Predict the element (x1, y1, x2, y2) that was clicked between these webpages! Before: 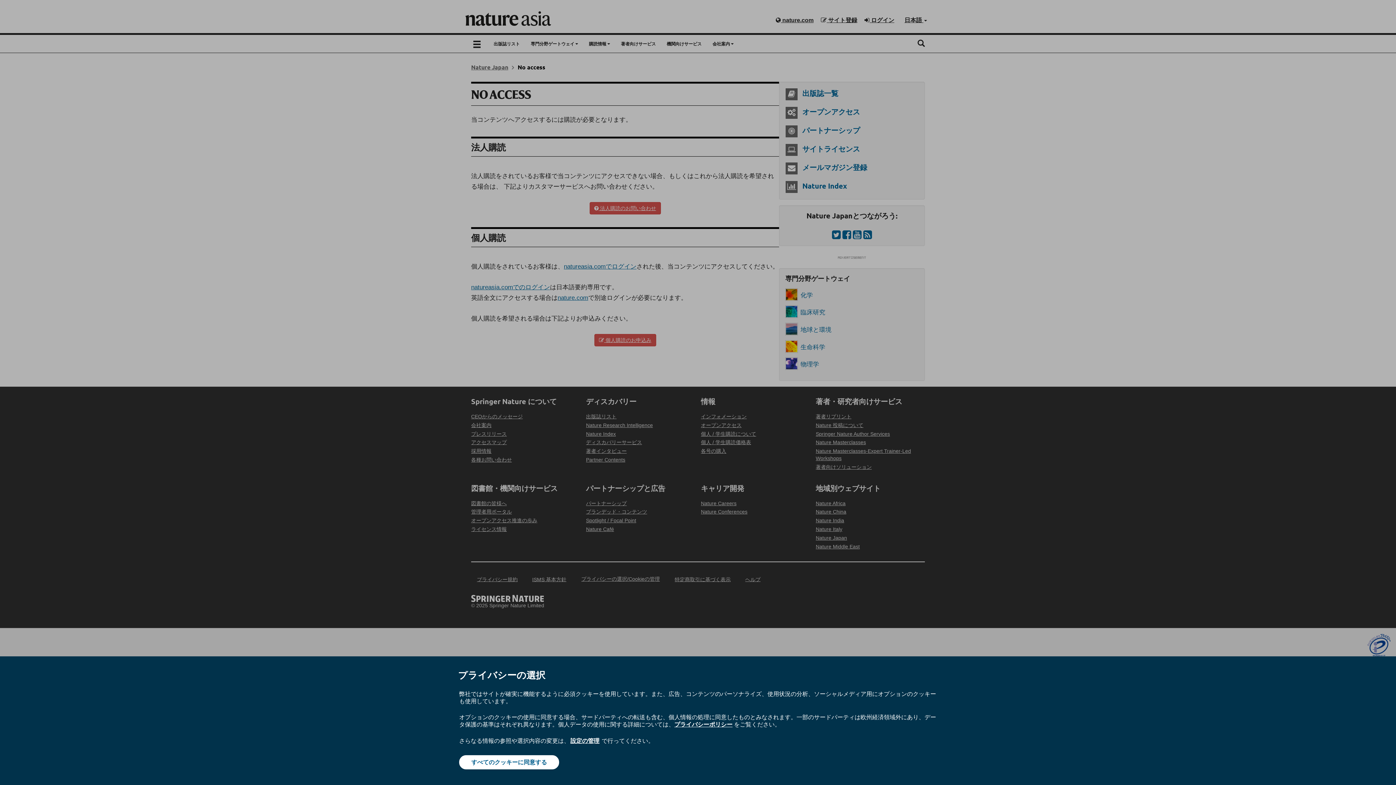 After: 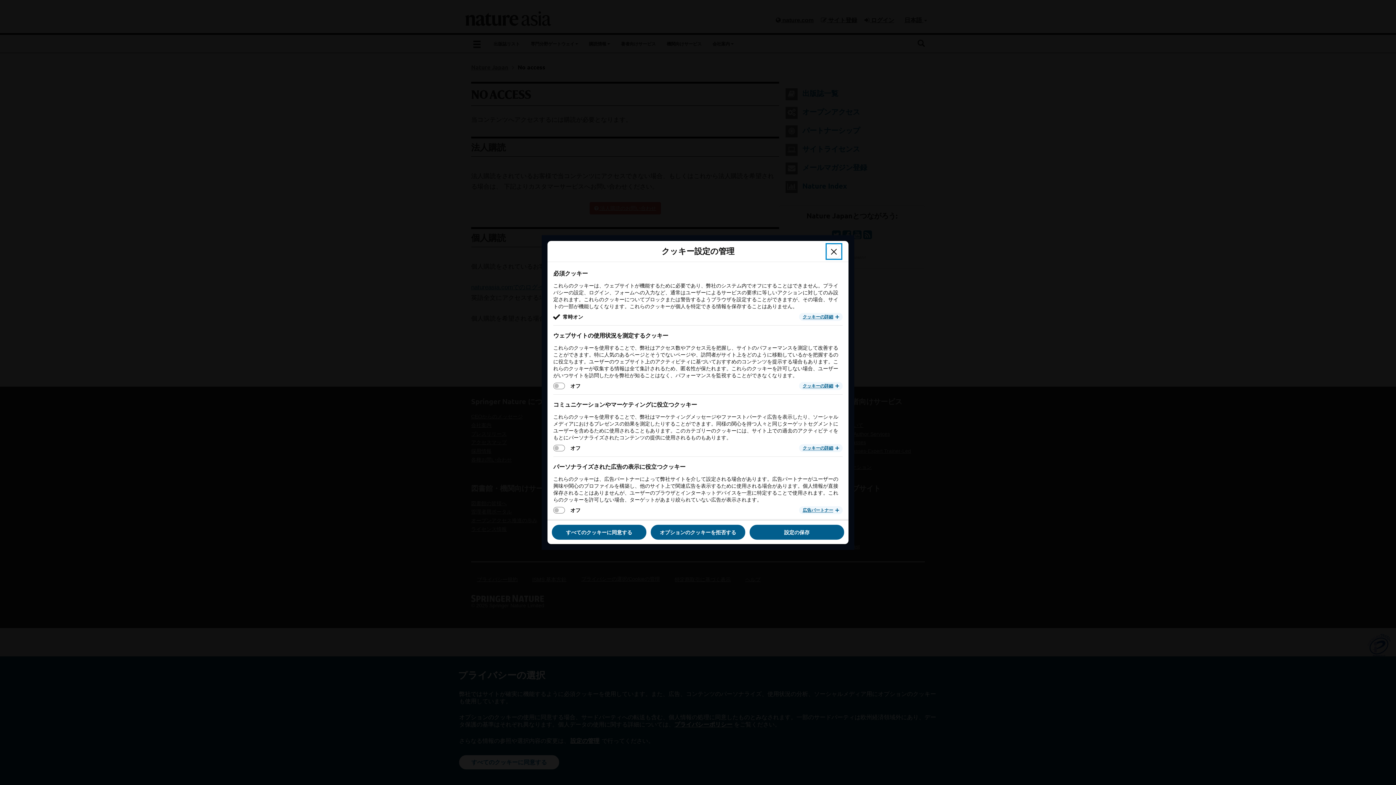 Action: label: 設定の管理 bbox: (569, 737, 600, 745)